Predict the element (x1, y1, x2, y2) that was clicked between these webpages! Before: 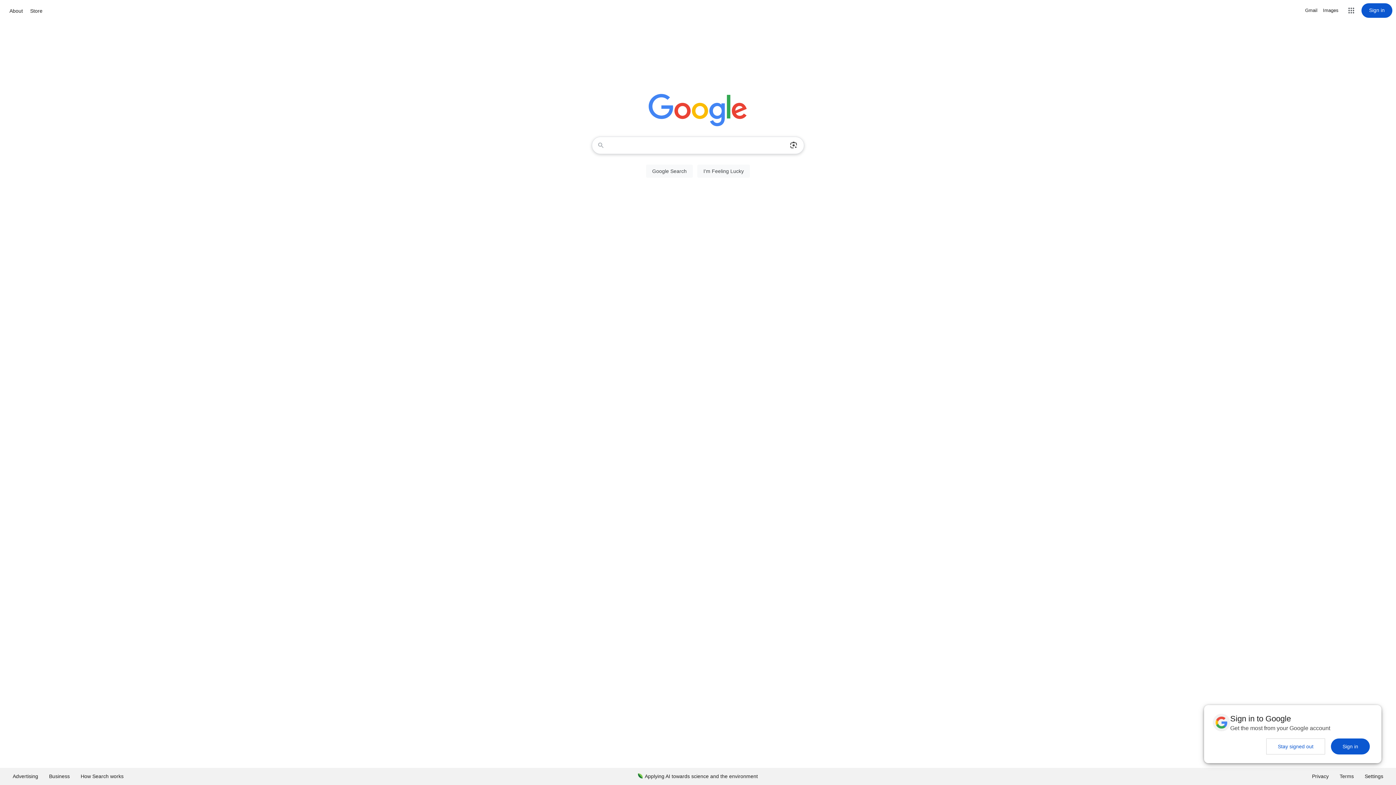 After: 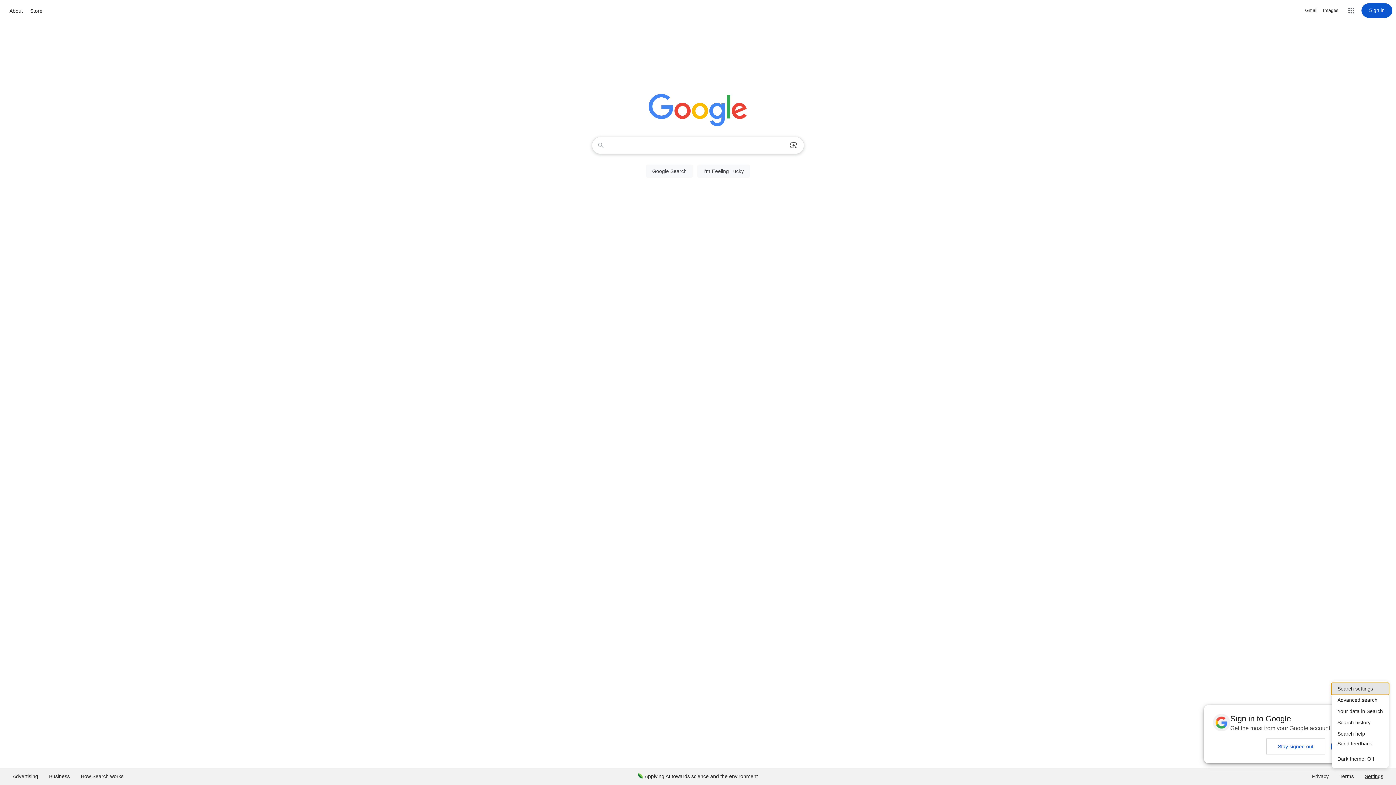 Action: bbox: (1359, 768, 1389, 785) label: Settings